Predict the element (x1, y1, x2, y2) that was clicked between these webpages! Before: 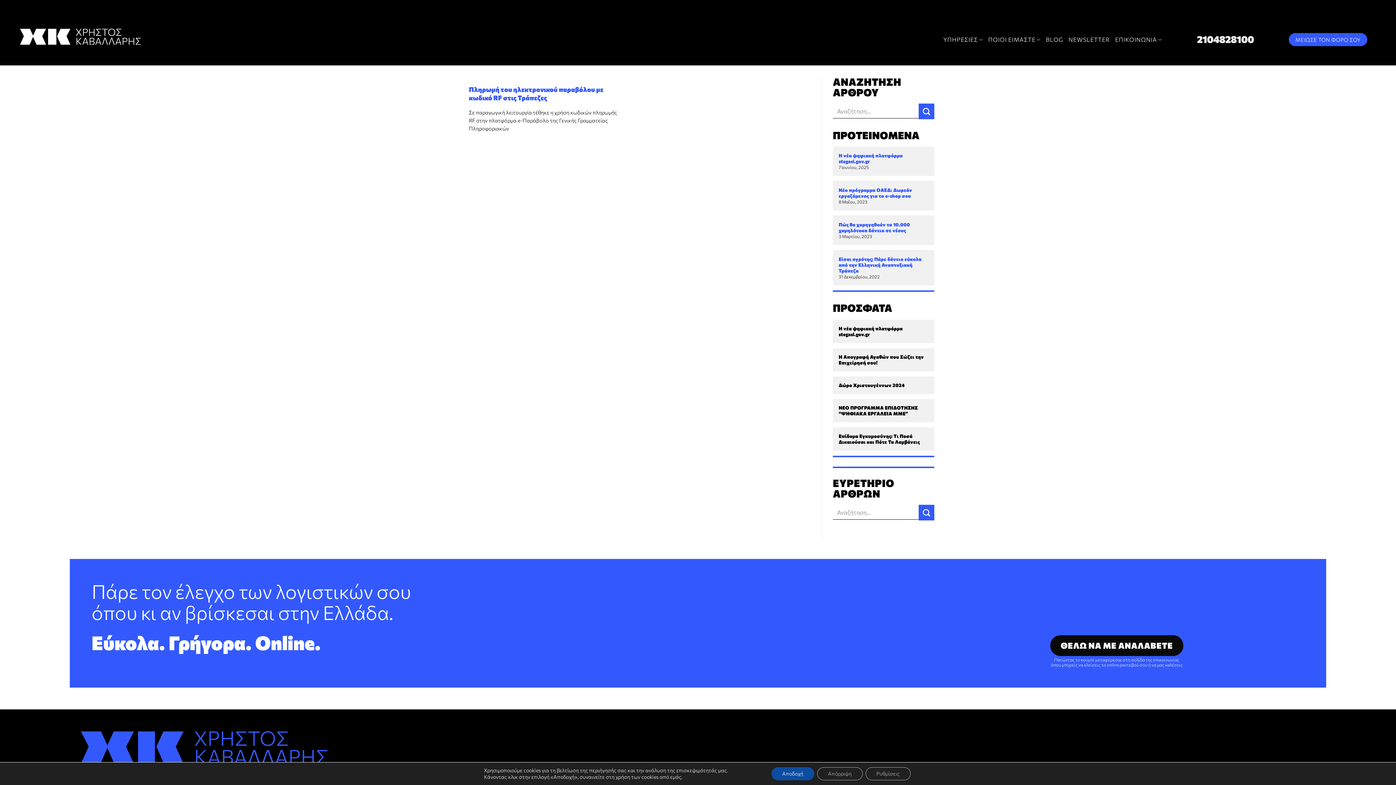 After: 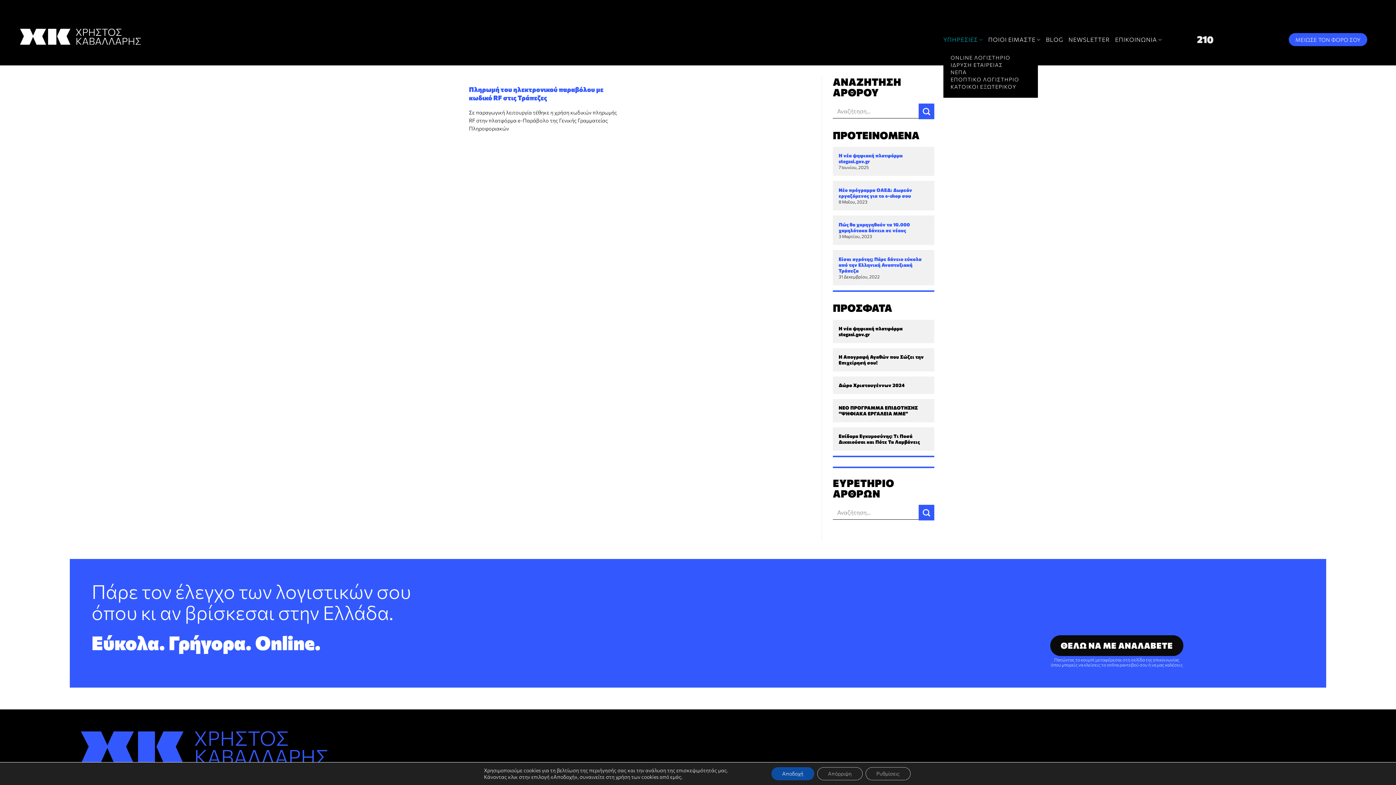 Action: bbox: (1038, 32, 1077, 46) label: ΥΠΗΡΕΣΙΕΣ